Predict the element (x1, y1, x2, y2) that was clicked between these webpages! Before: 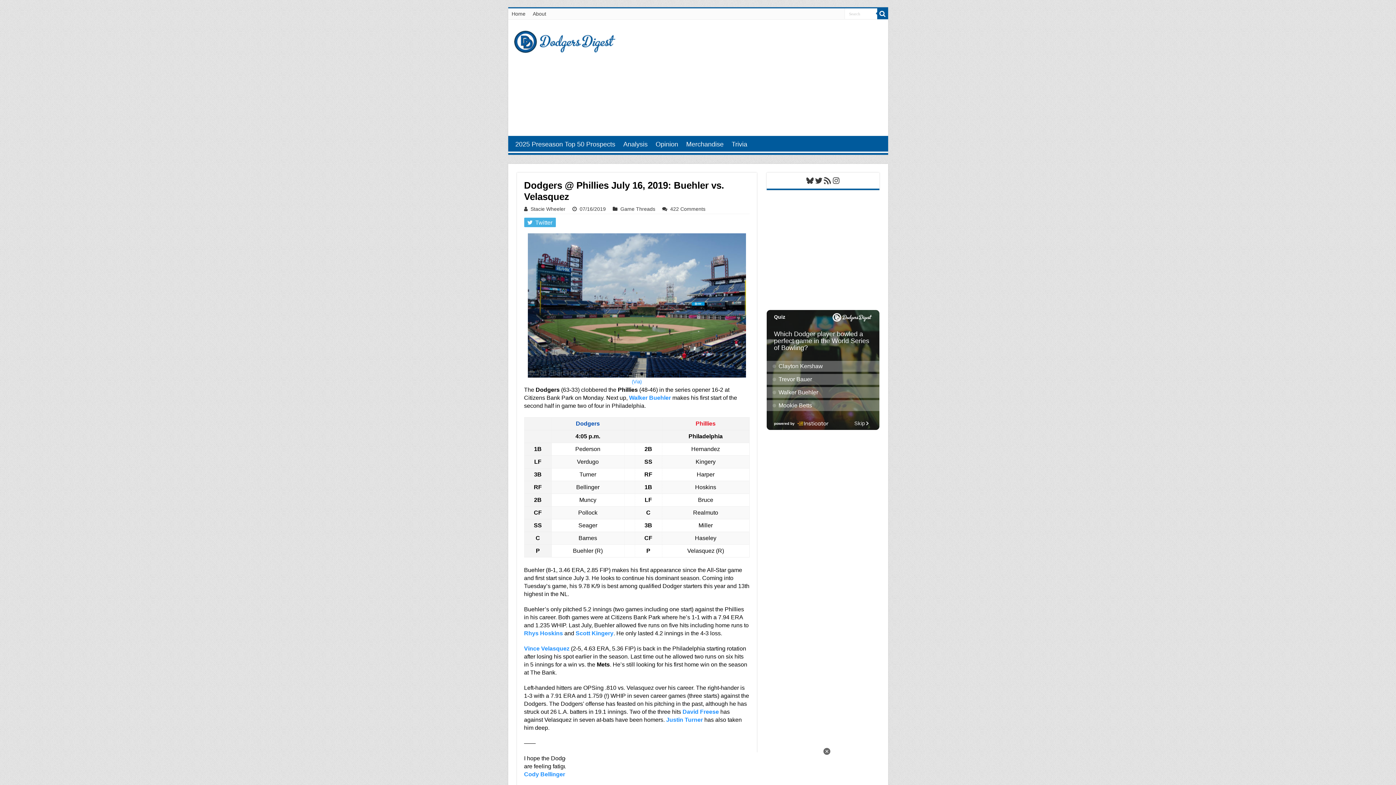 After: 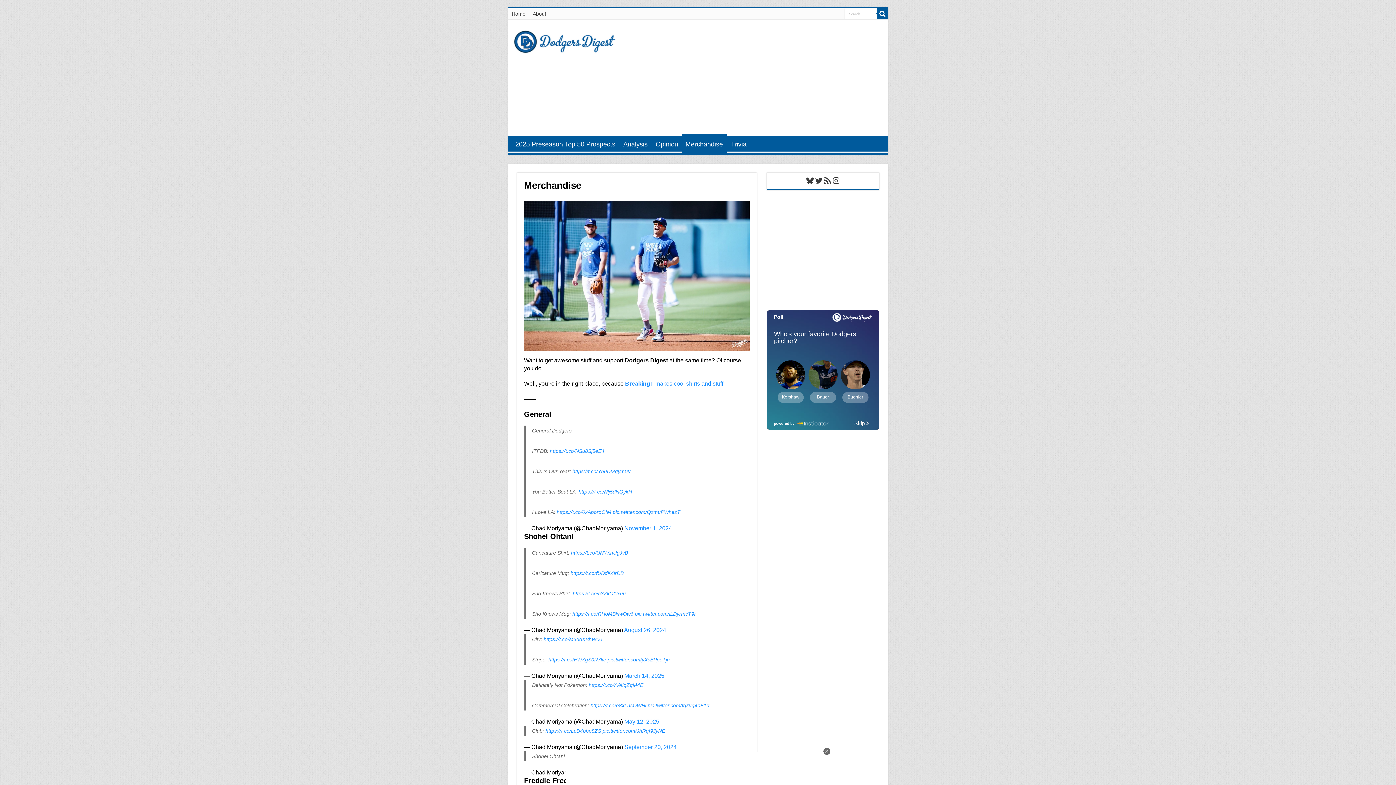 Action: label: Merchandise bbox: (682, 136, 727, 151)